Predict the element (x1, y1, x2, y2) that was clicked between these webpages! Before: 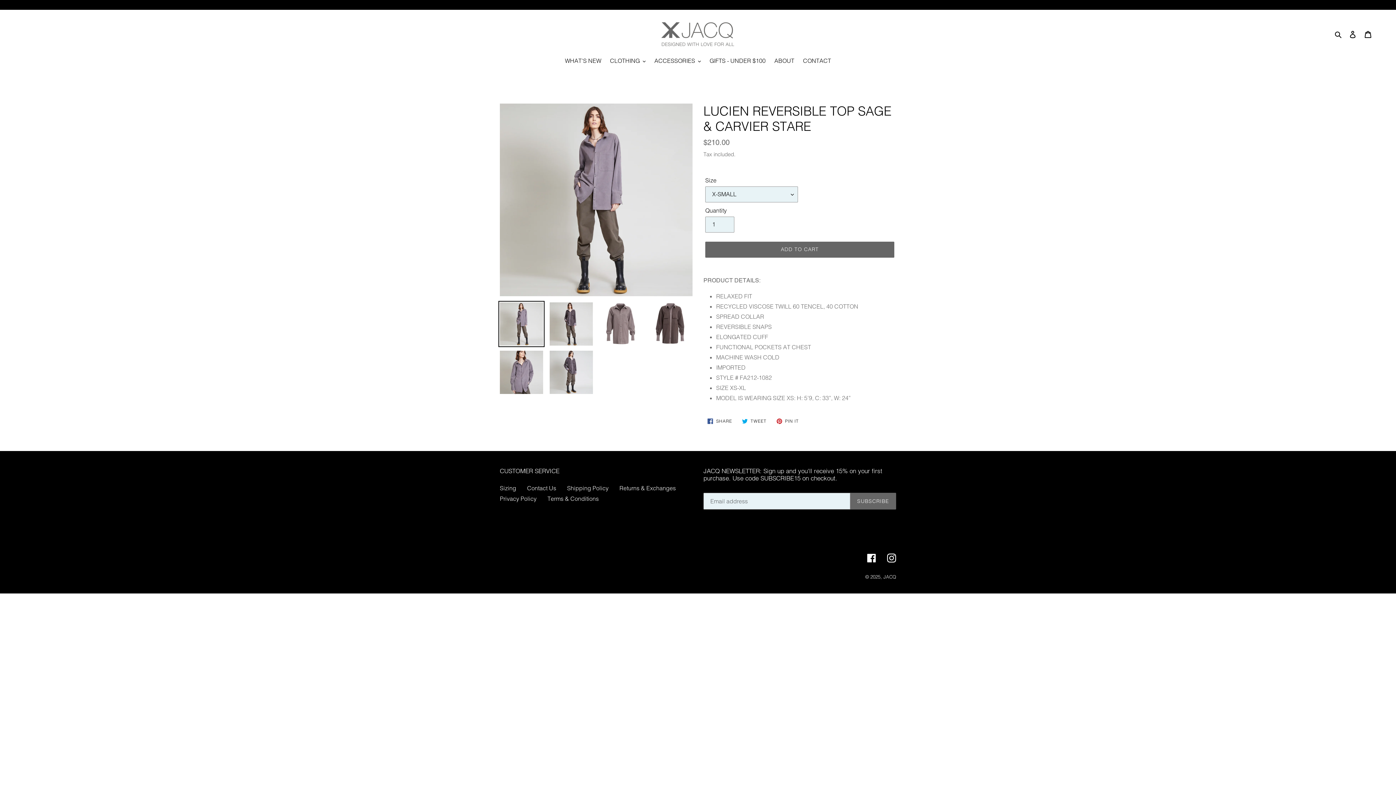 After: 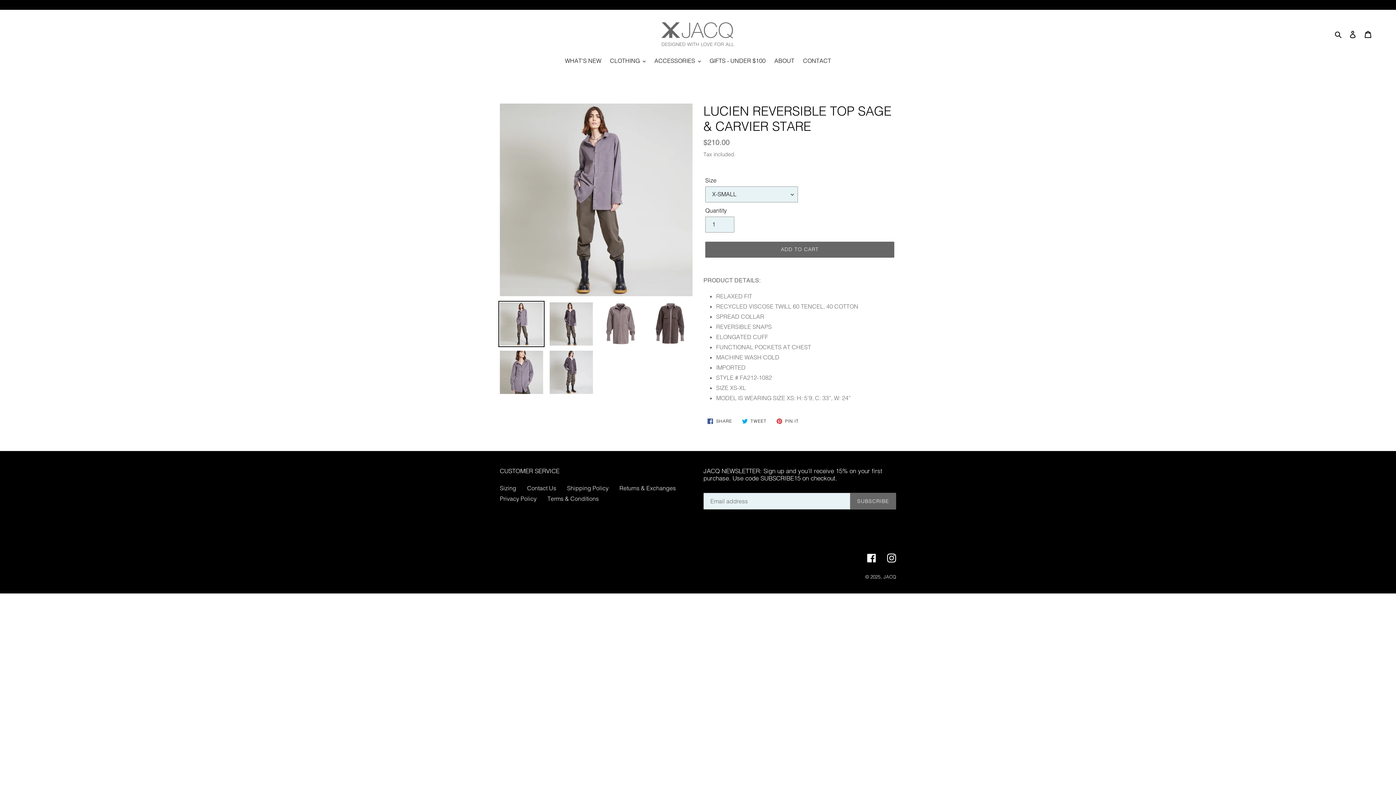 Action: label:  PIN IT
PIN ON PINTEREST bbox: (772, 415, 803, 427)